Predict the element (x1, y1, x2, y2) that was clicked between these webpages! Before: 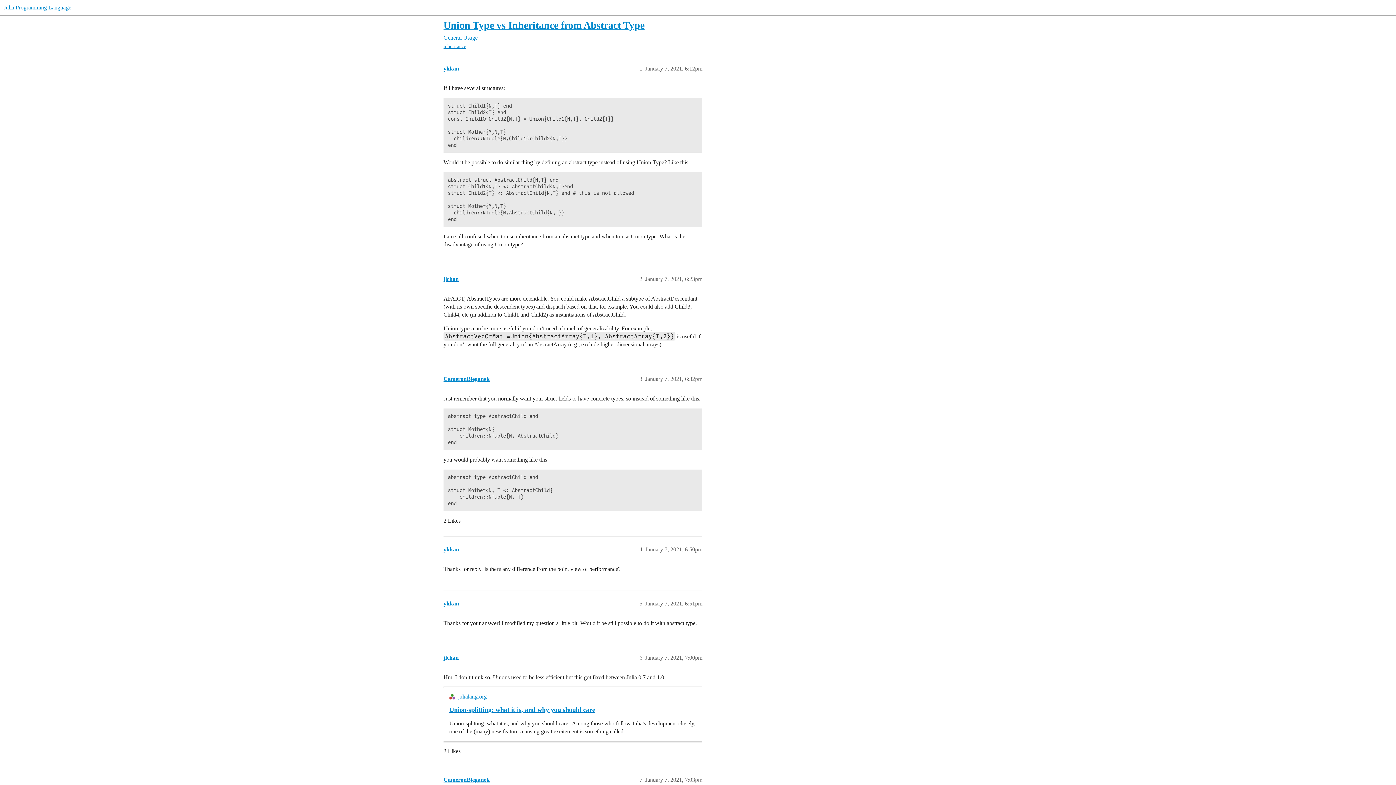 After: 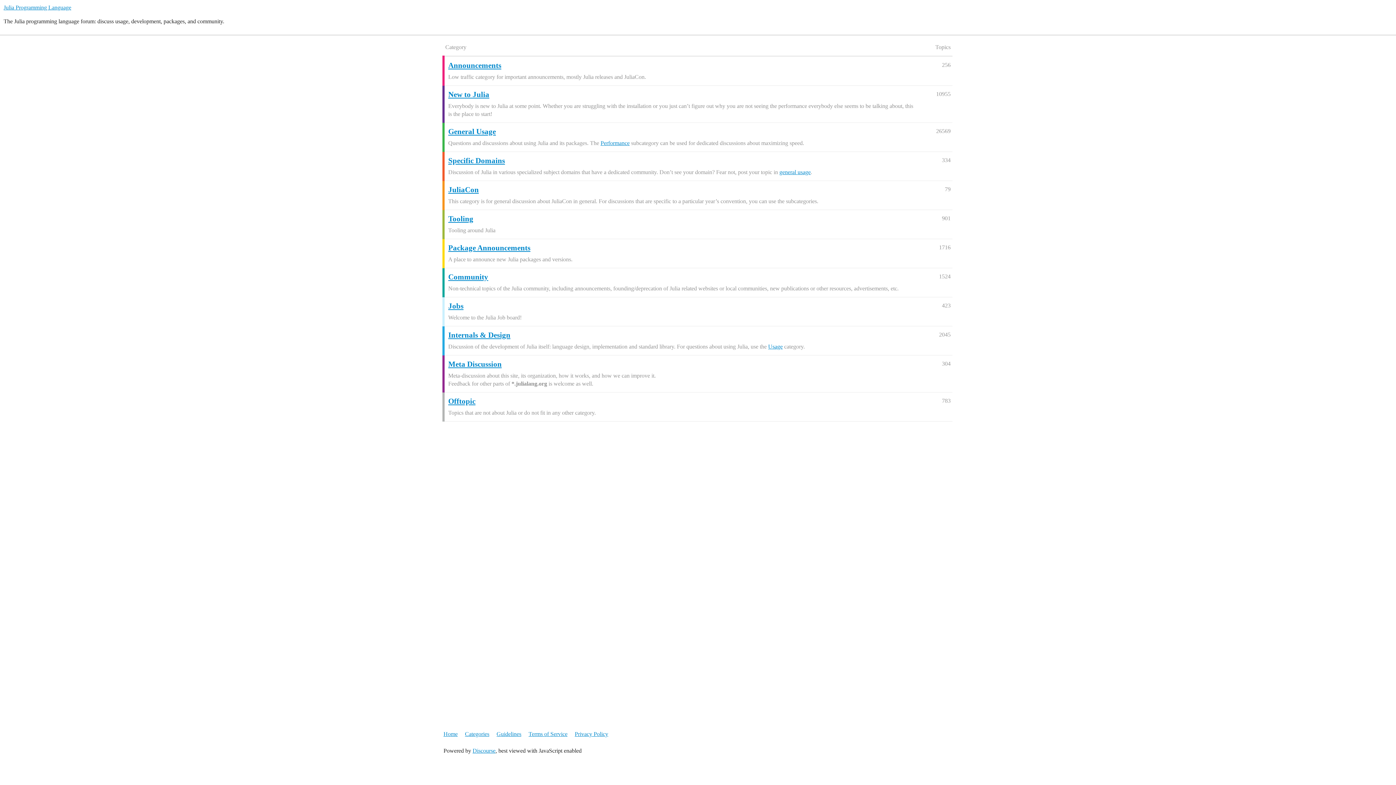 Action: label: Julia Programming Language bbox: (3, 4, 71, 10)